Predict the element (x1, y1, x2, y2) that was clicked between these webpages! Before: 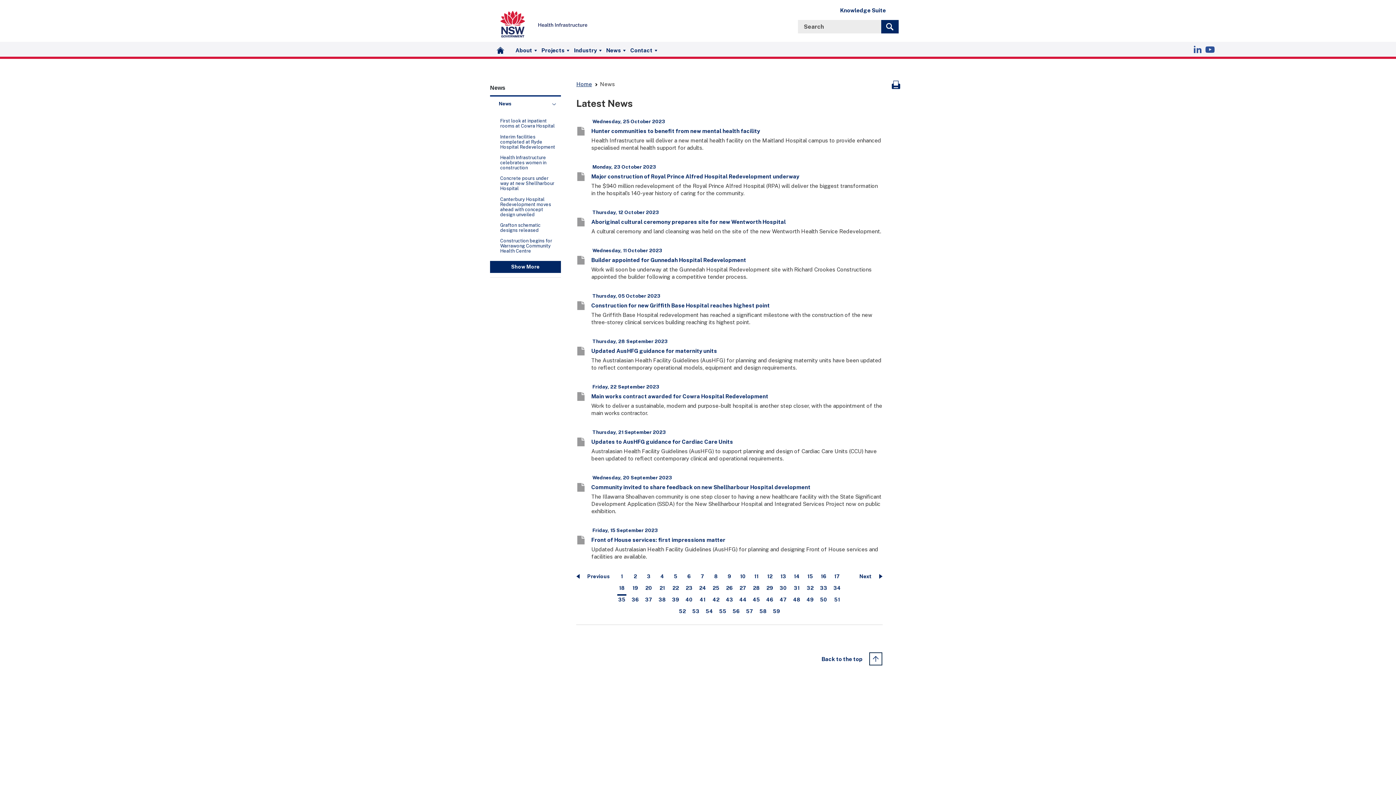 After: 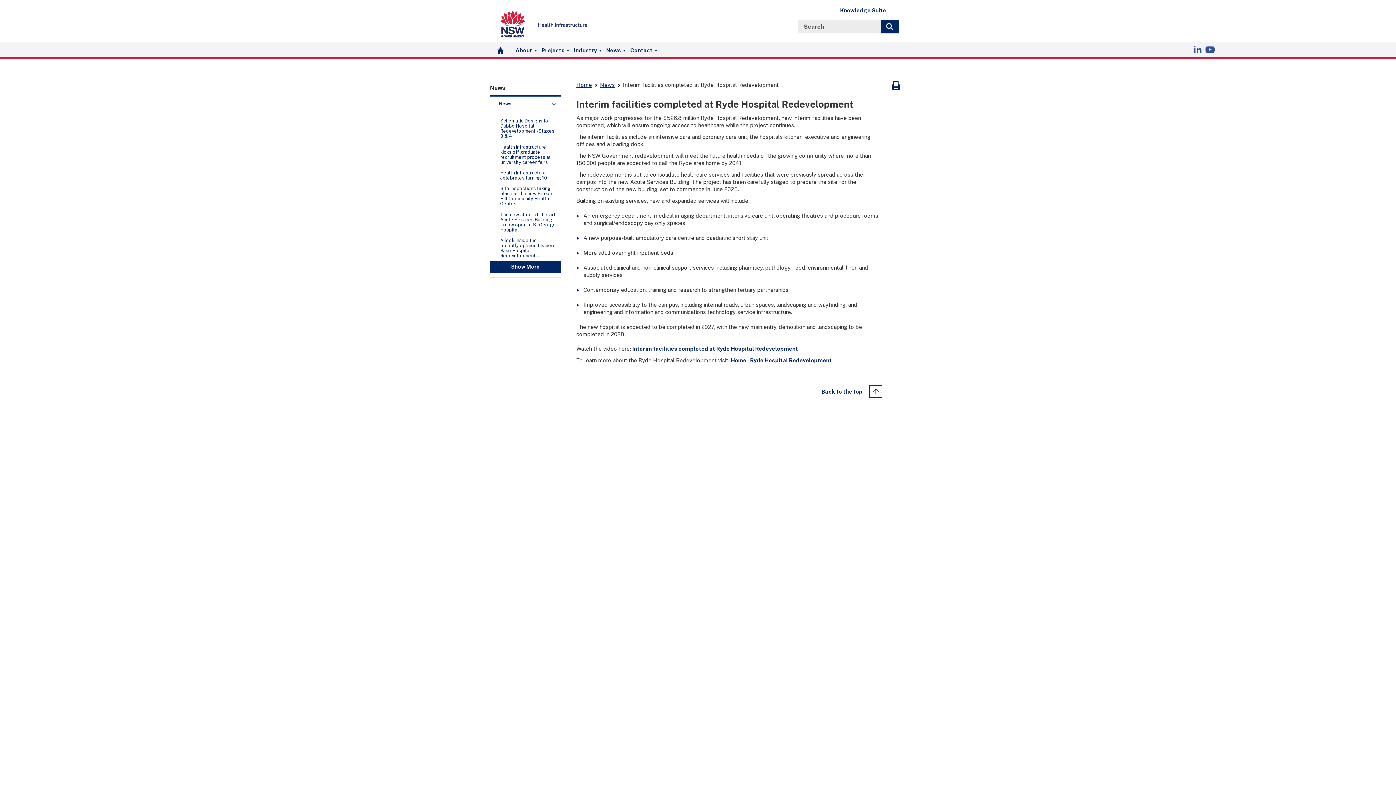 Action: bbox: (490, 131, 561, 152) label: Interim facilities completed at Ryde Hospital Redevelopment